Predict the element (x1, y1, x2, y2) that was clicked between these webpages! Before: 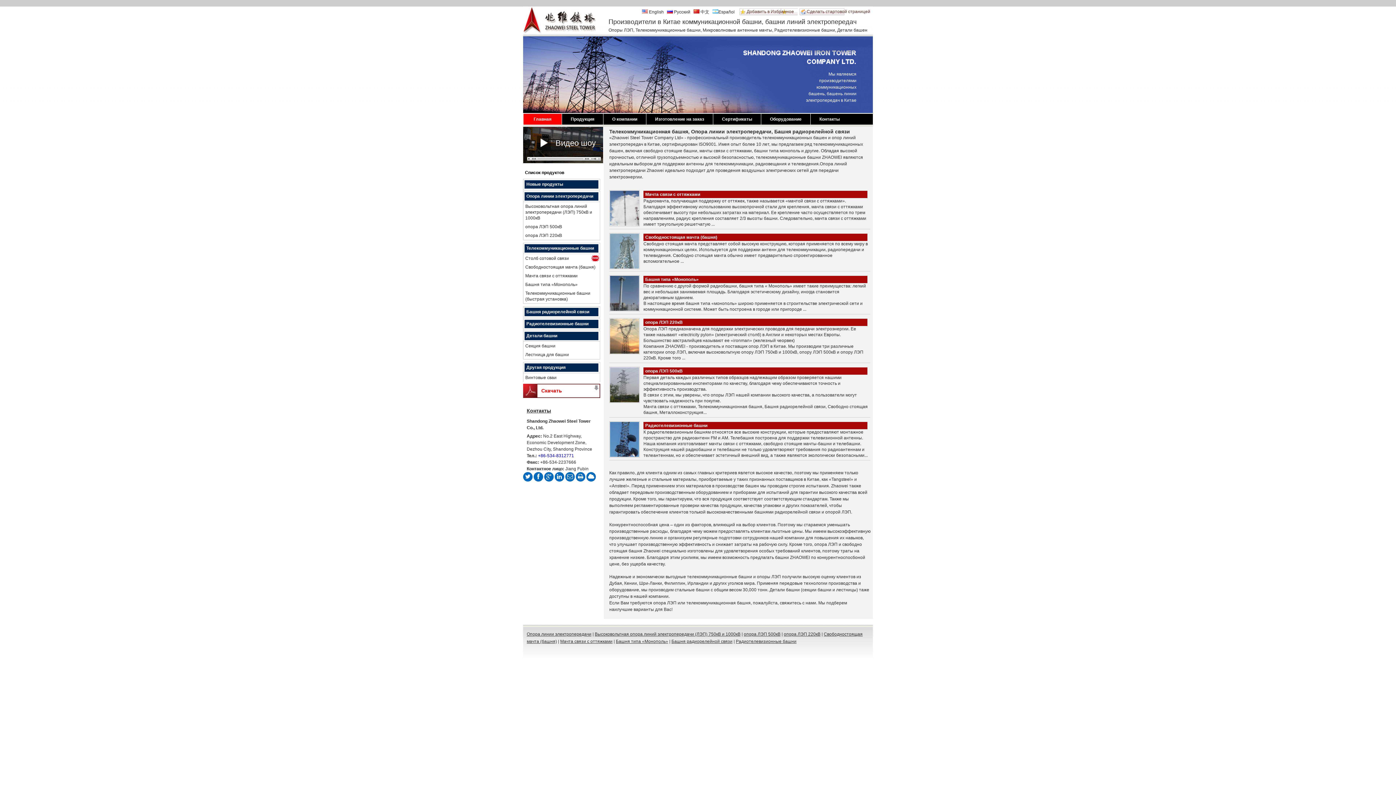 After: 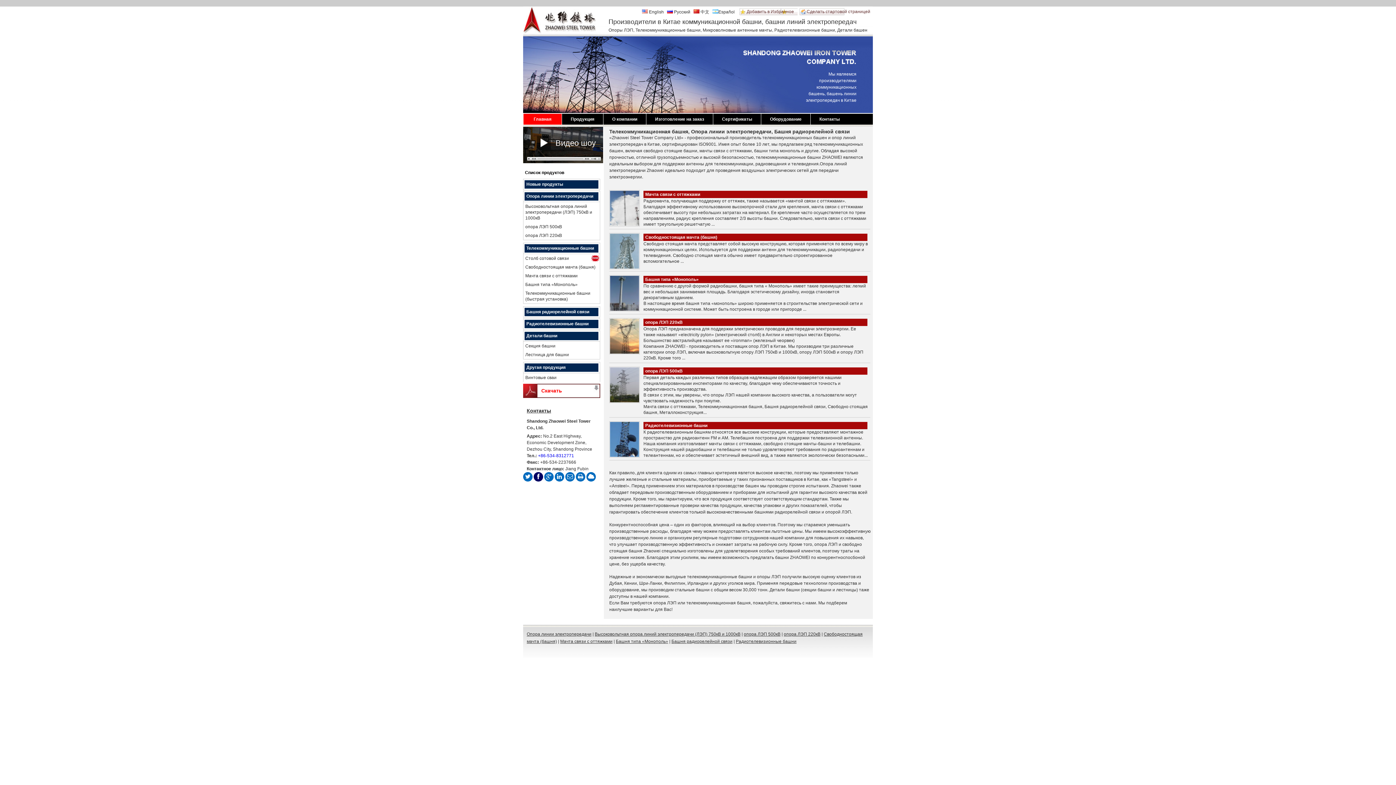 Action: bbox: (533, 472, 543, 481)